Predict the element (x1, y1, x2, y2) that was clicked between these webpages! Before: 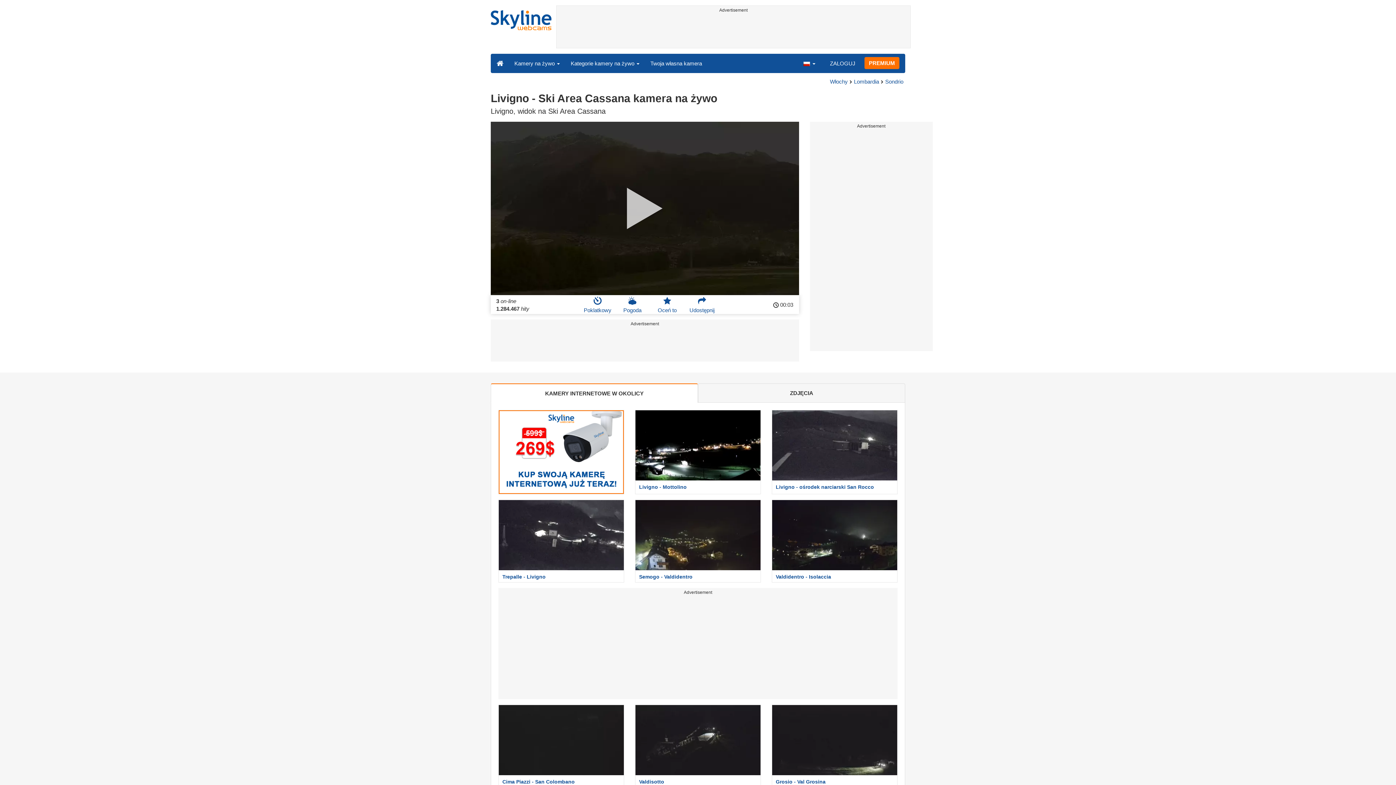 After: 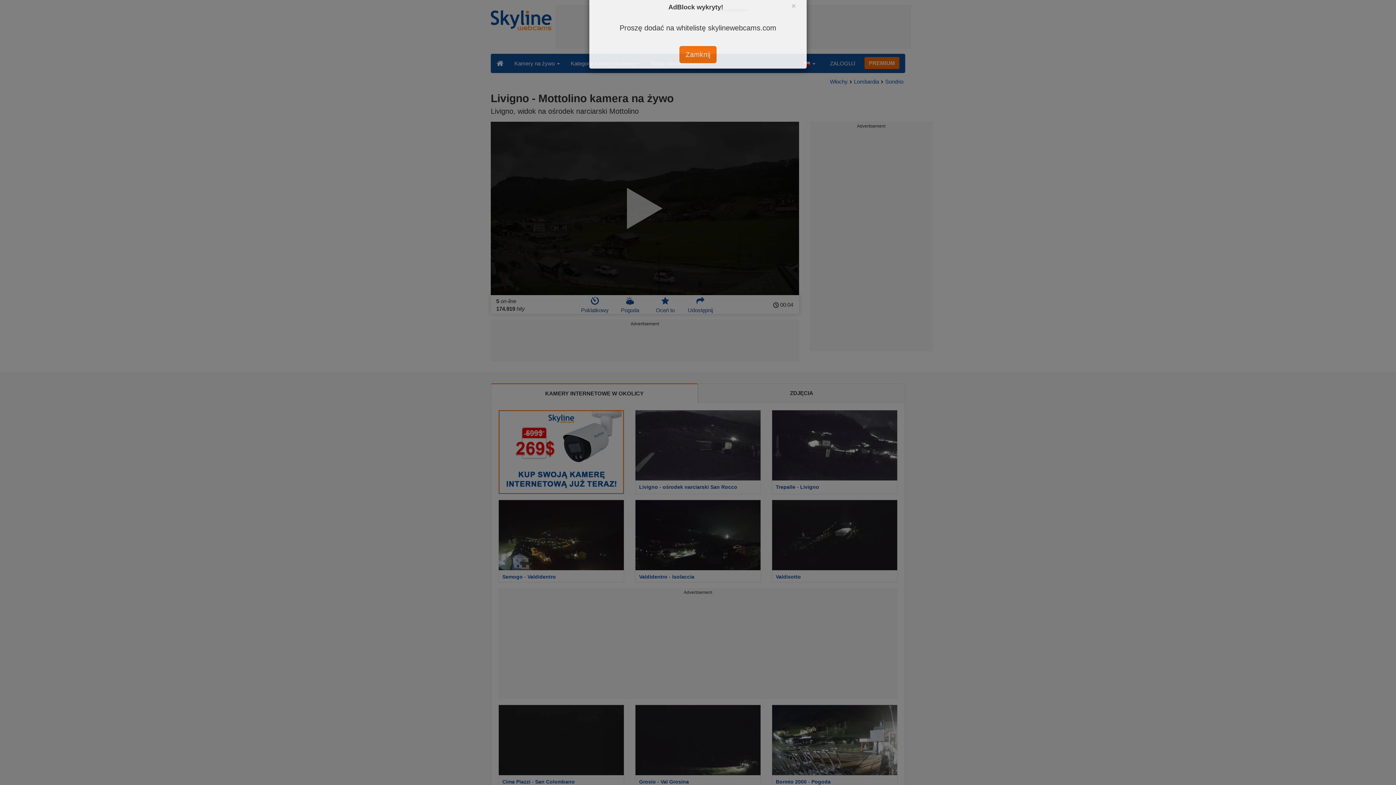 Action: label: Livigno - Mottolino bbox: (629, 410, 766, 494)